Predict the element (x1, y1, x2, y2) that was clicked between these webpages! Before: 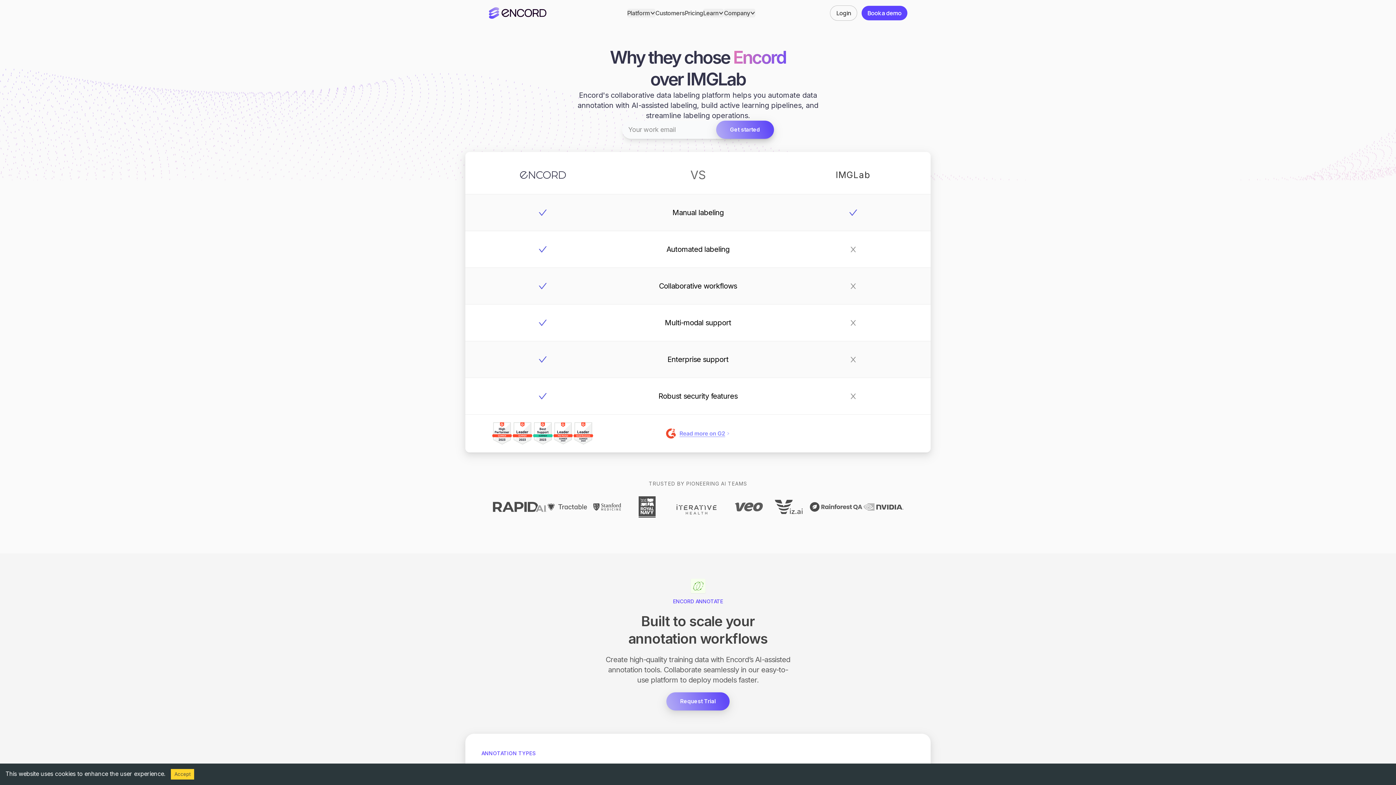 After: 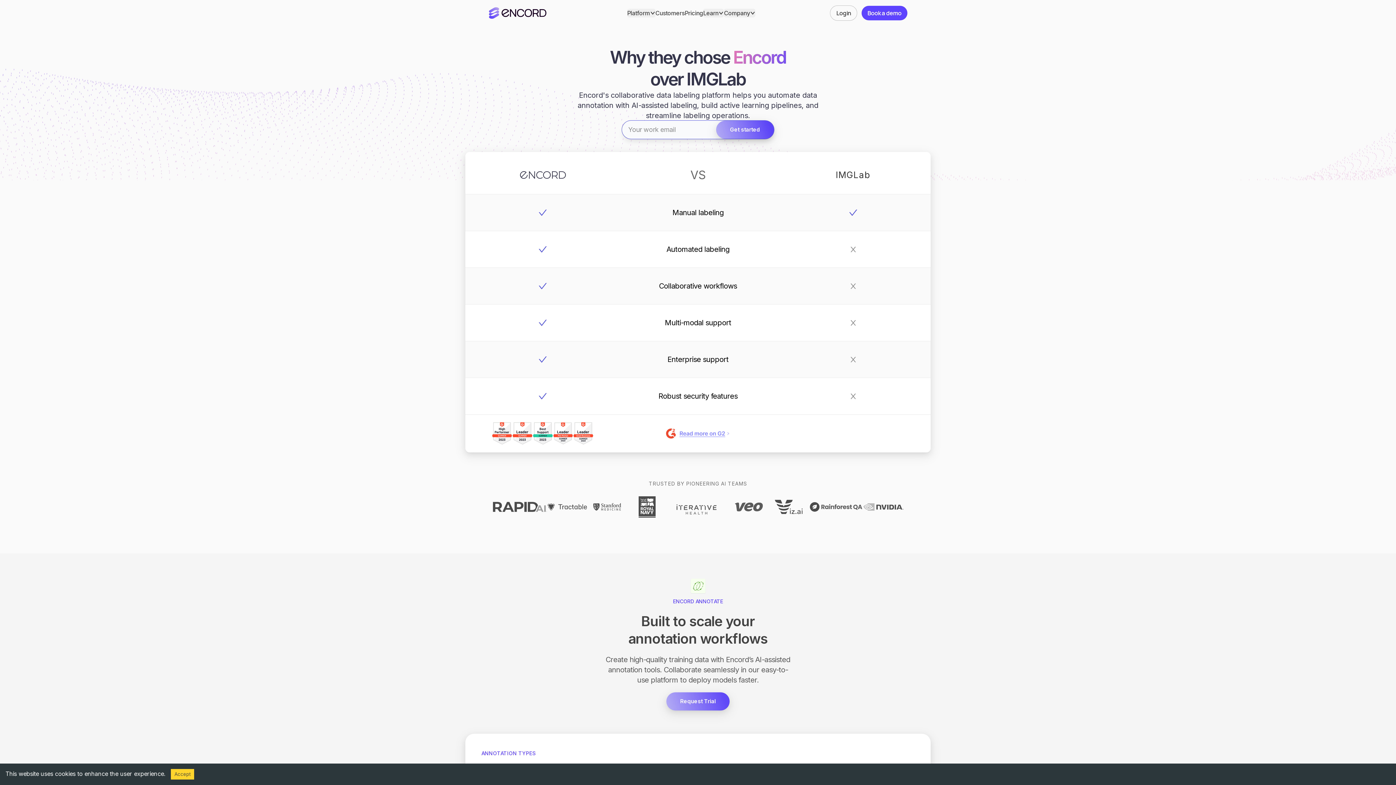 Action: bbox: (716, 120, 774, 138) label: Get started